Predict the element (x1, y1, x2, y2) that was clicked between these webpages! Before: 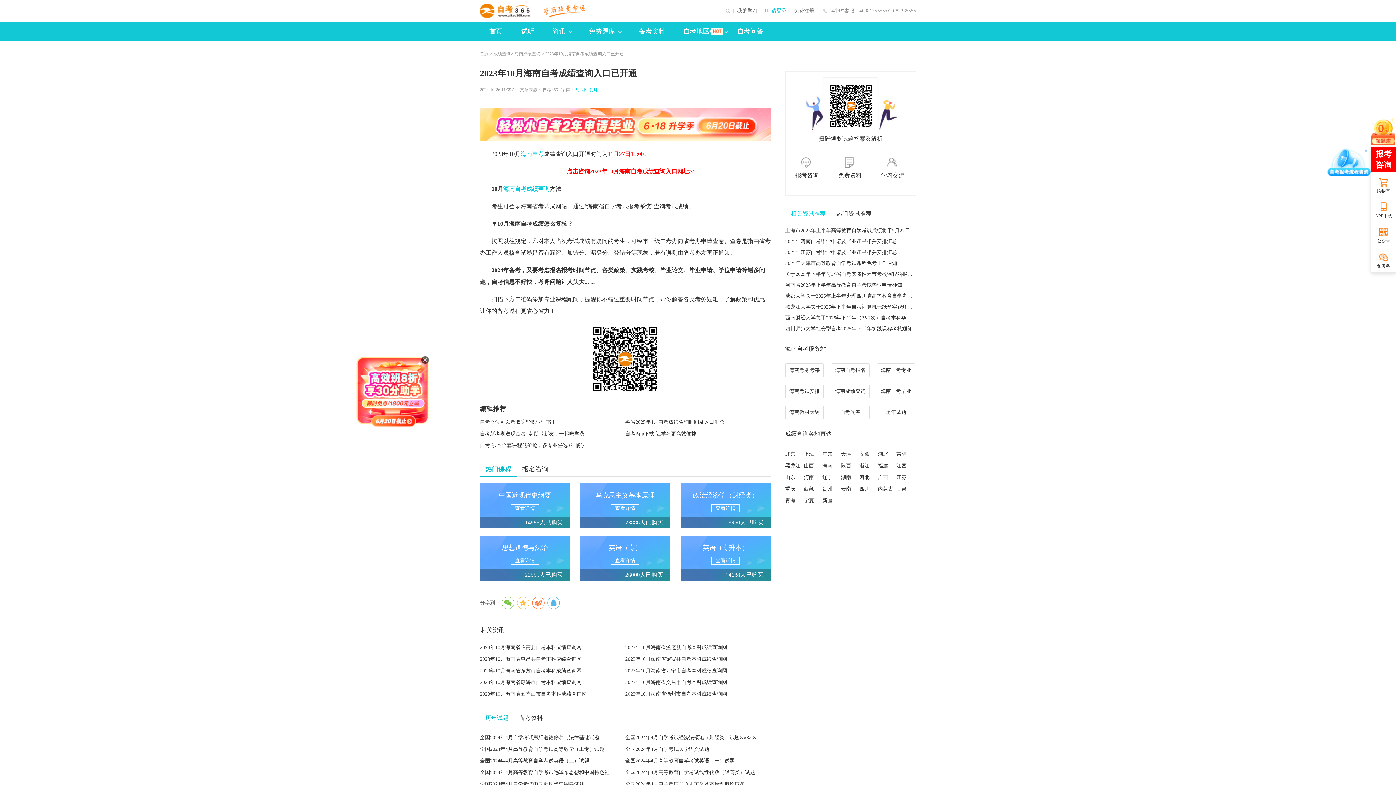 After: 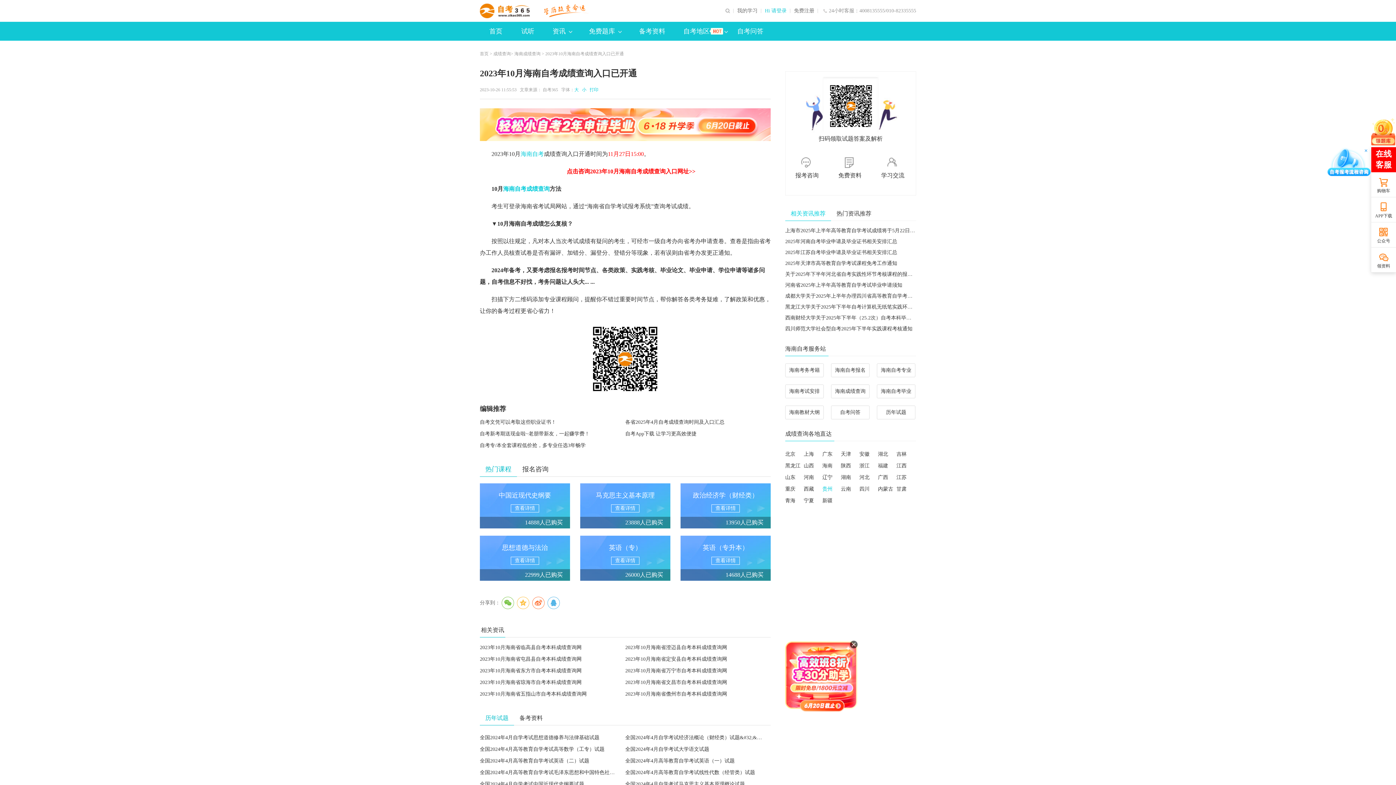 Action: label: 贵州 bbox: (822, 486, 832, 492)